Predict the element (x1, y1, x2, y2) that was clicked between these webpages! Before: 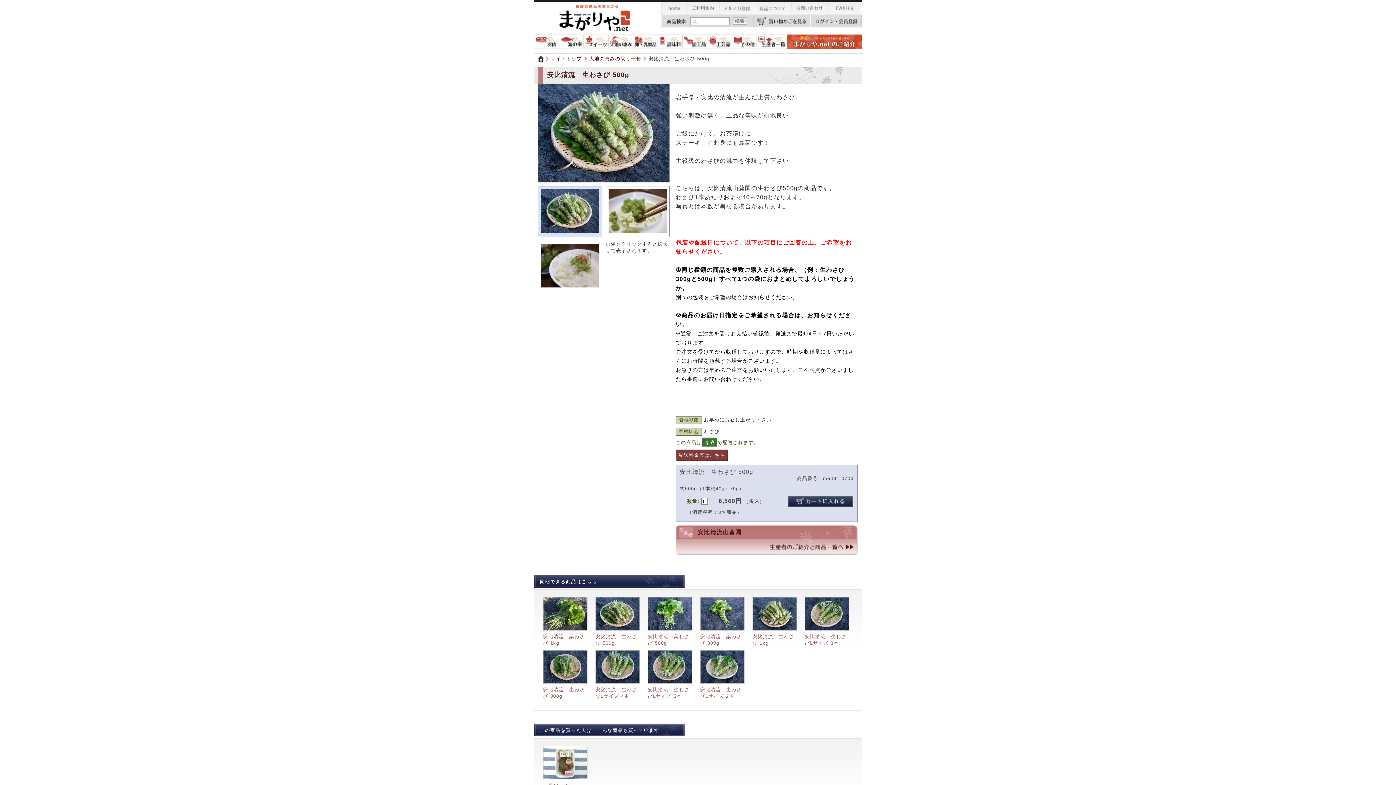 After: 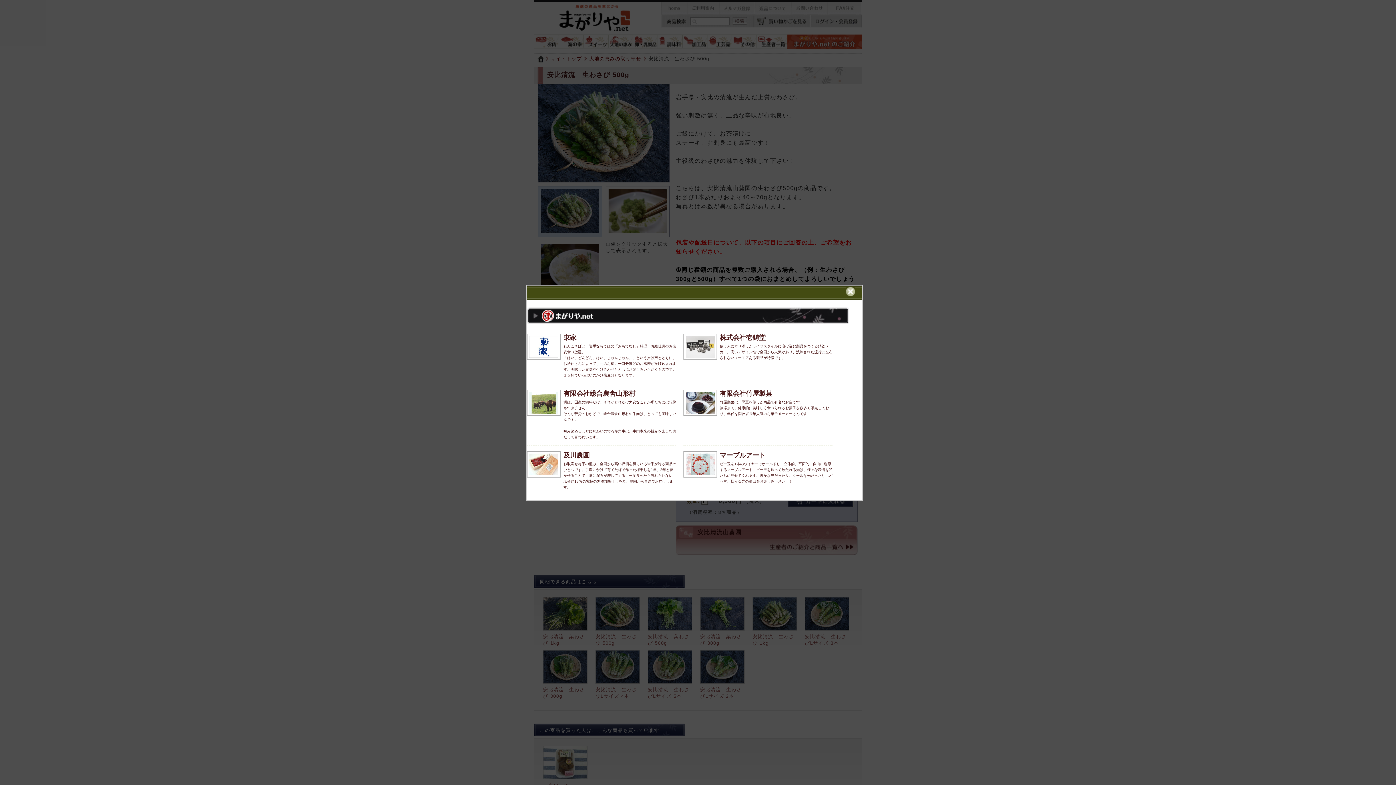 Action: label: 生産者一覧 bbox: (757, 34, 787, 49)